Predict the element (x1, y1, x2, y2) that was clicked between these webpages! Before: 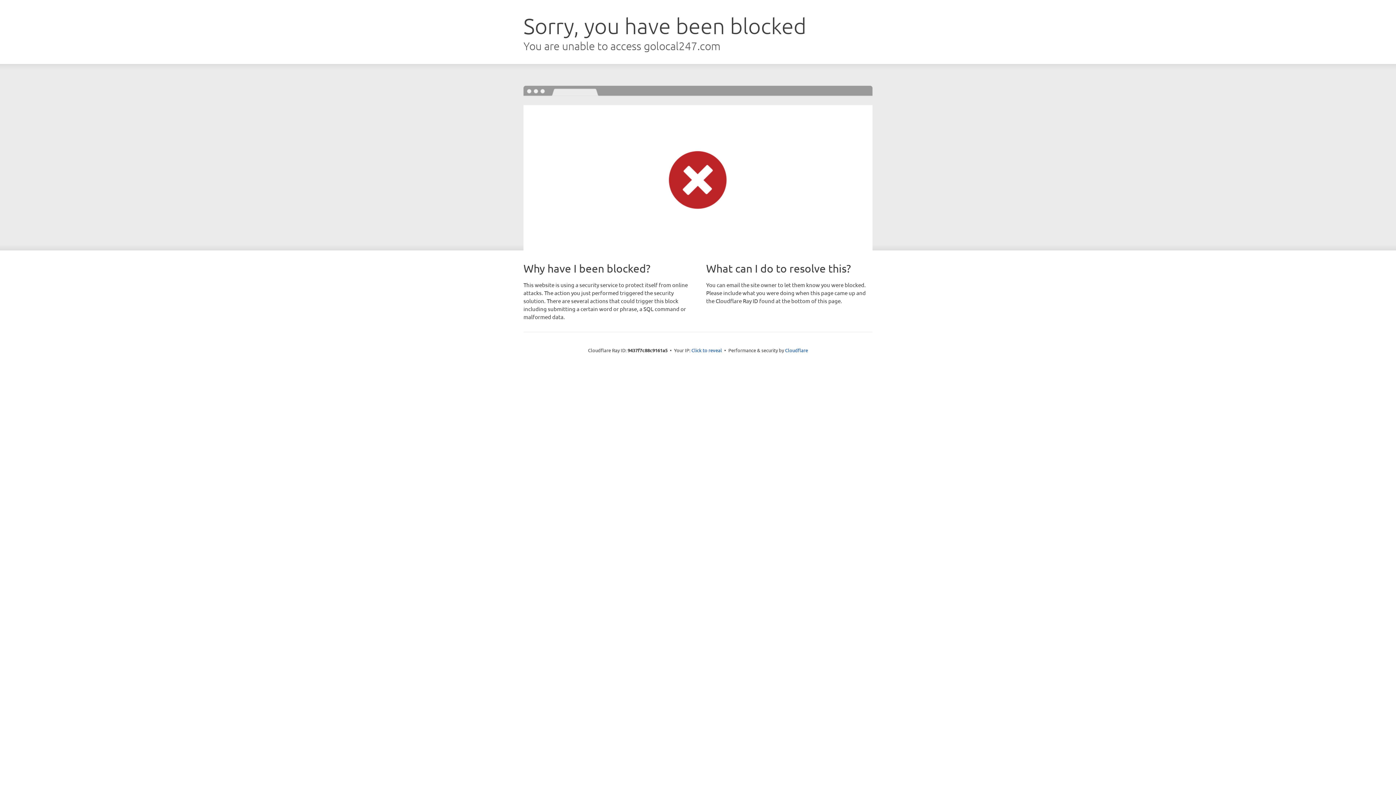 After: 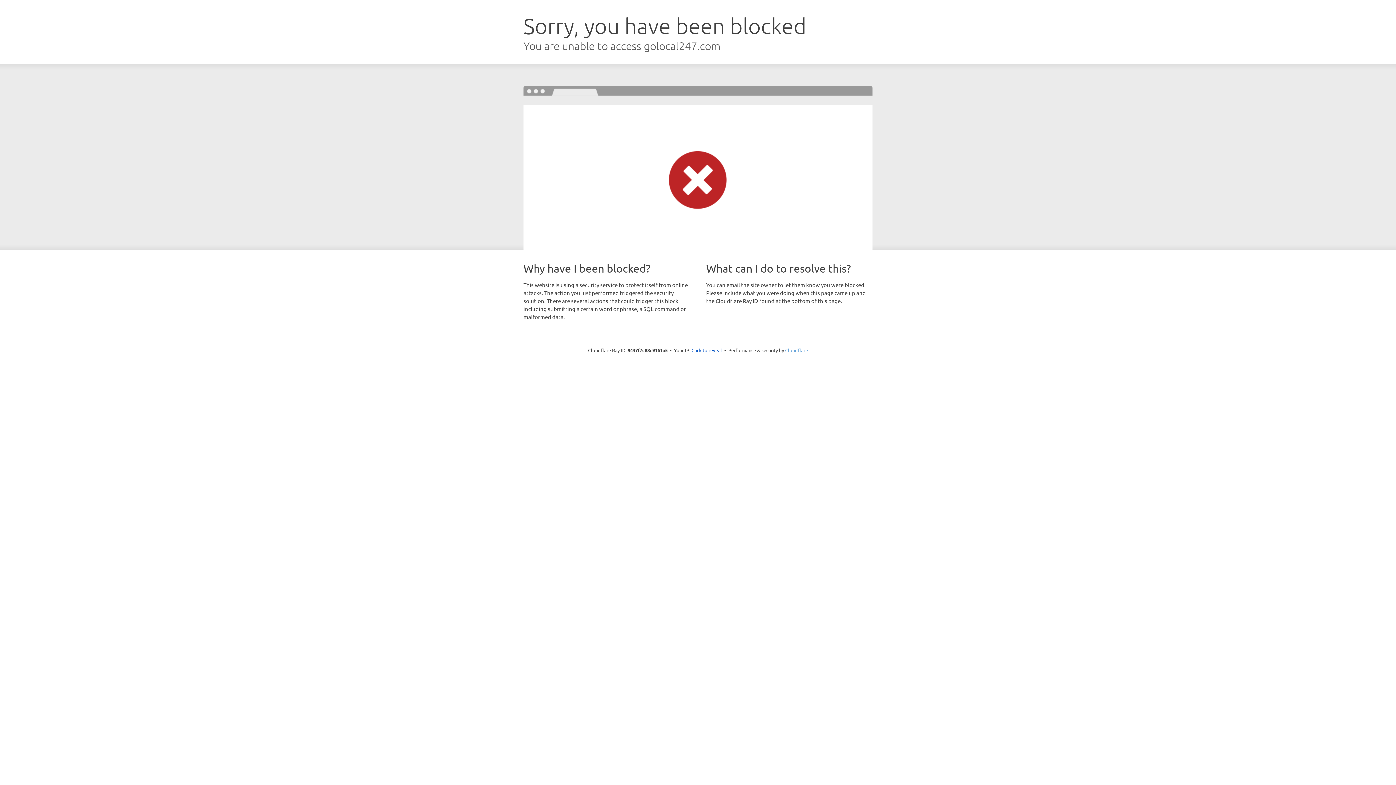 Action: label: Cloudflare bbox: (785, 347, 808, 353)